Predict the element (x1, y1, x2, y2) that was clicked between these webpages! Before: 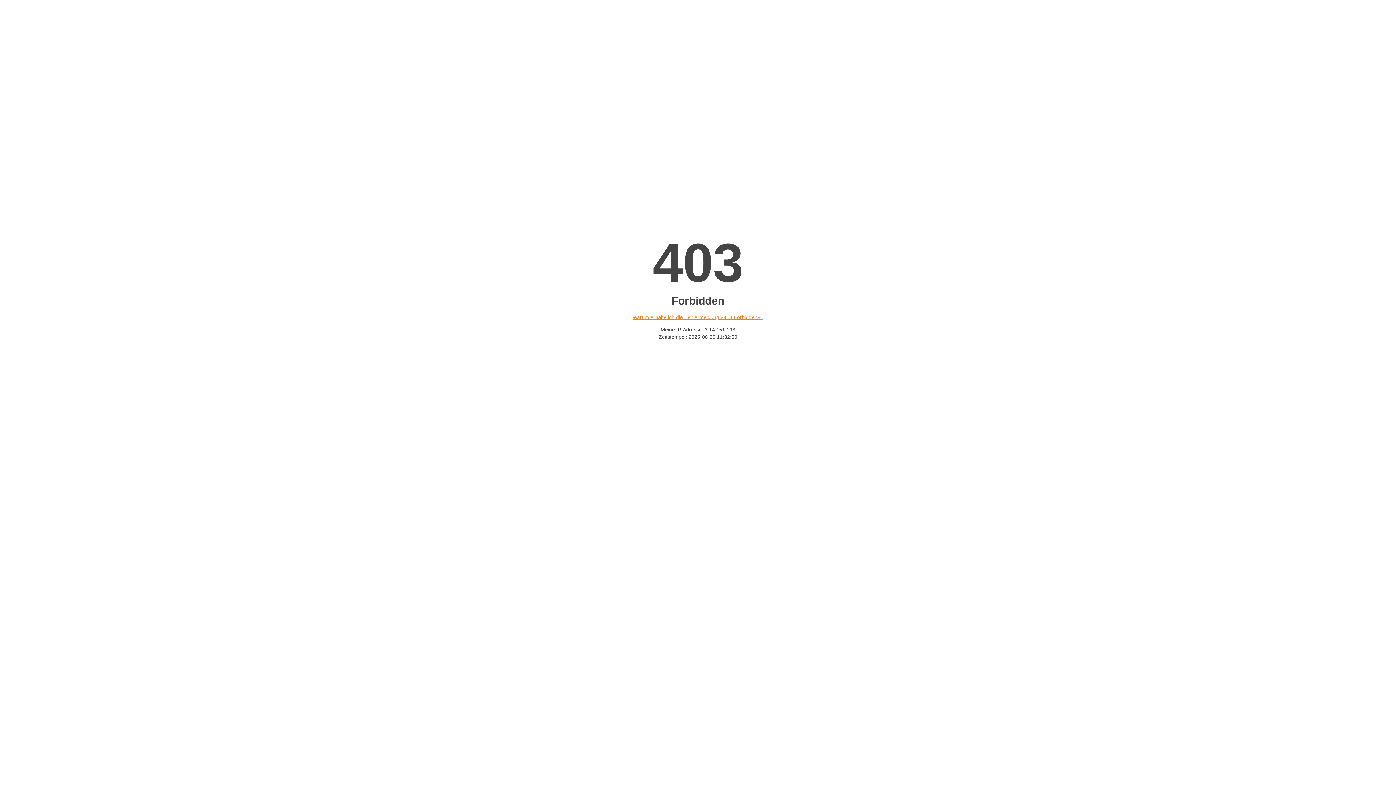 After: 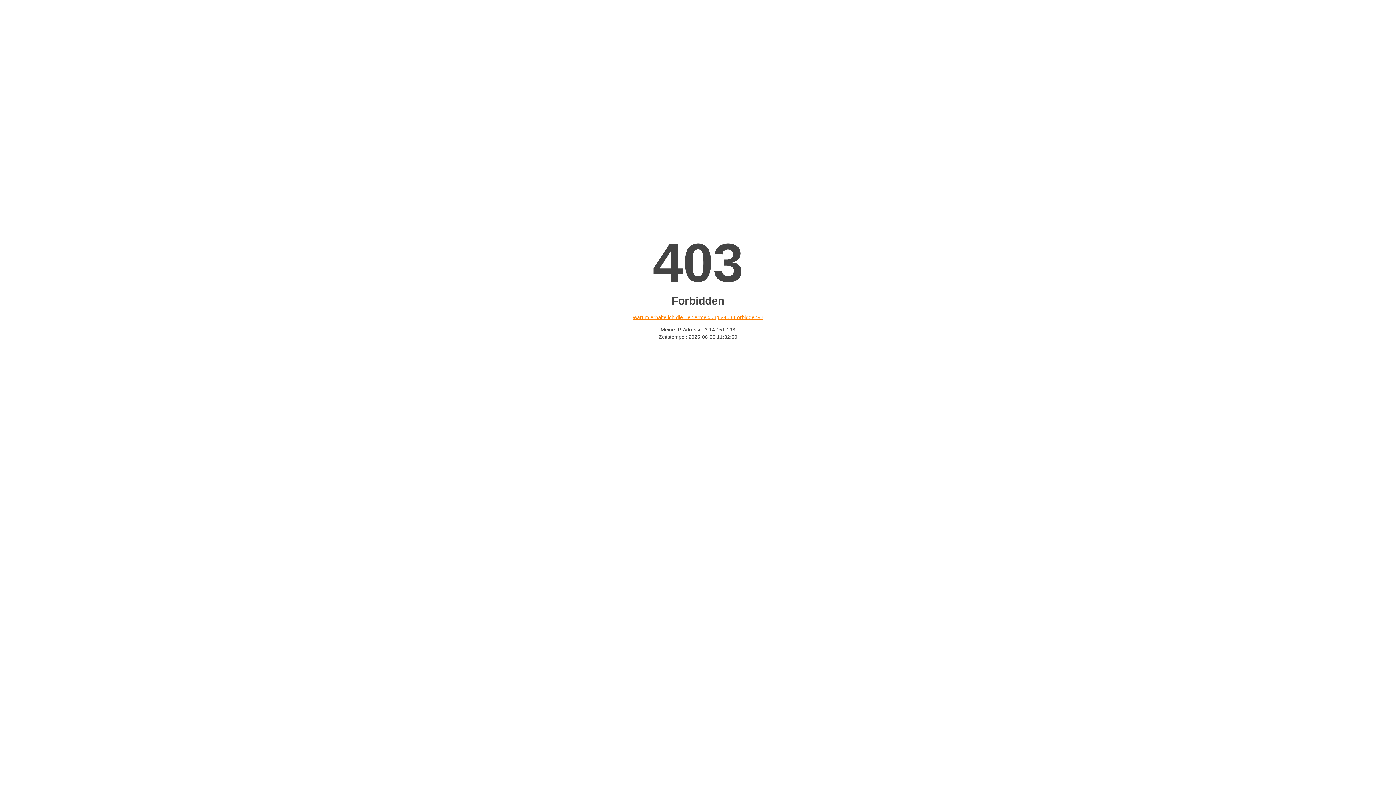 Action: bbox: (632, 314, 763, 320) label: Warum erhalte ich die Fehlermeldung «403 Forbidden»?